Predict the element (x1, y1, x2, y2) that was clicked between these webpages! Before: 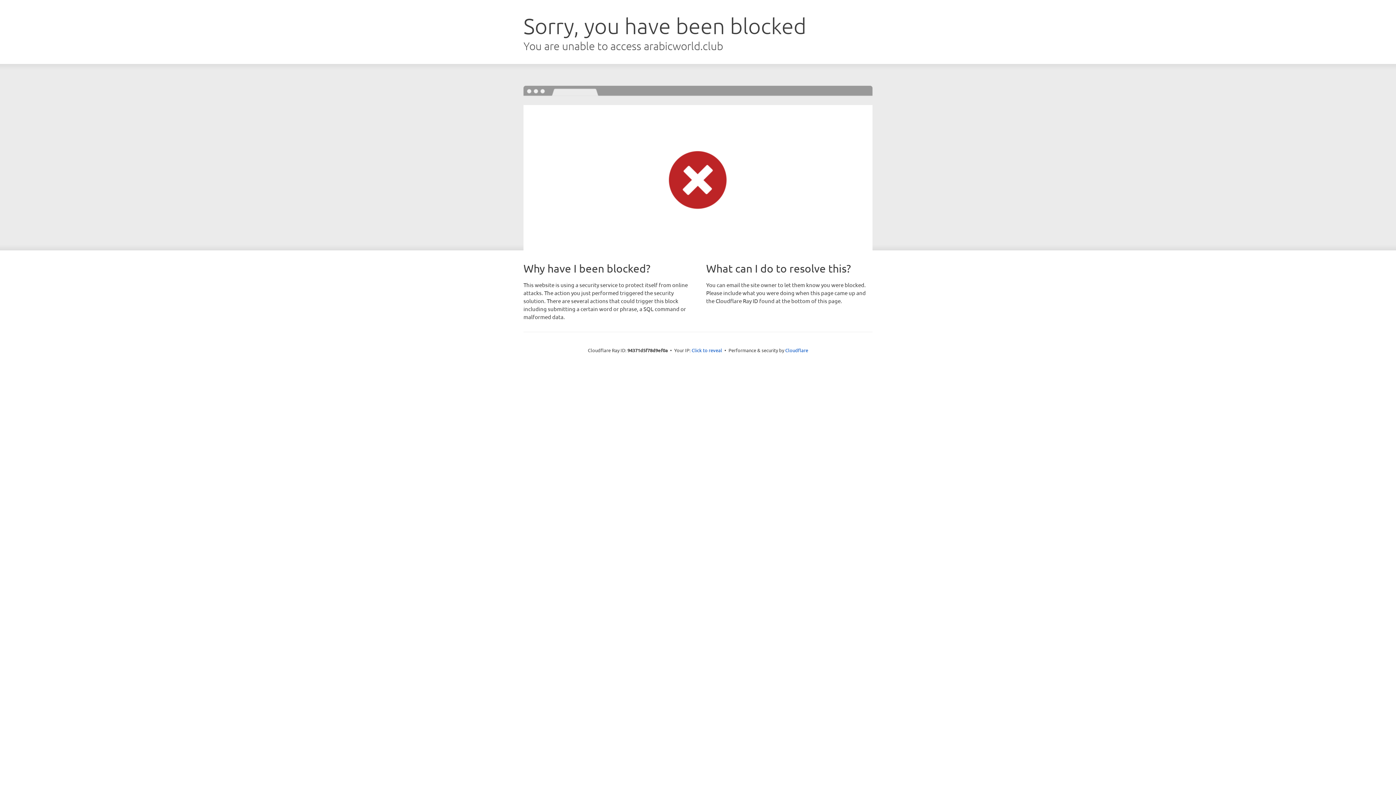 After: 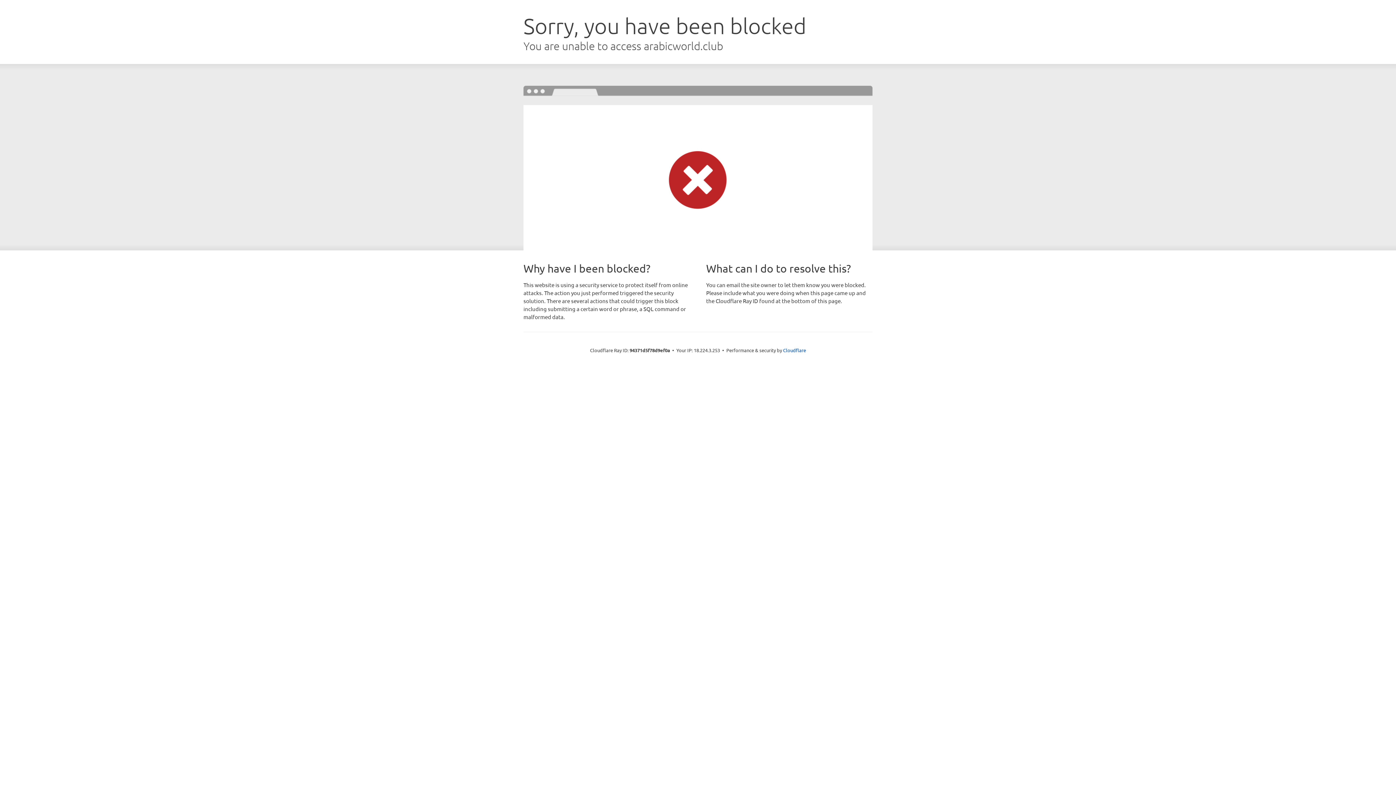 Action: label: Click to reveal bbox: (691, 346, 722, 353)